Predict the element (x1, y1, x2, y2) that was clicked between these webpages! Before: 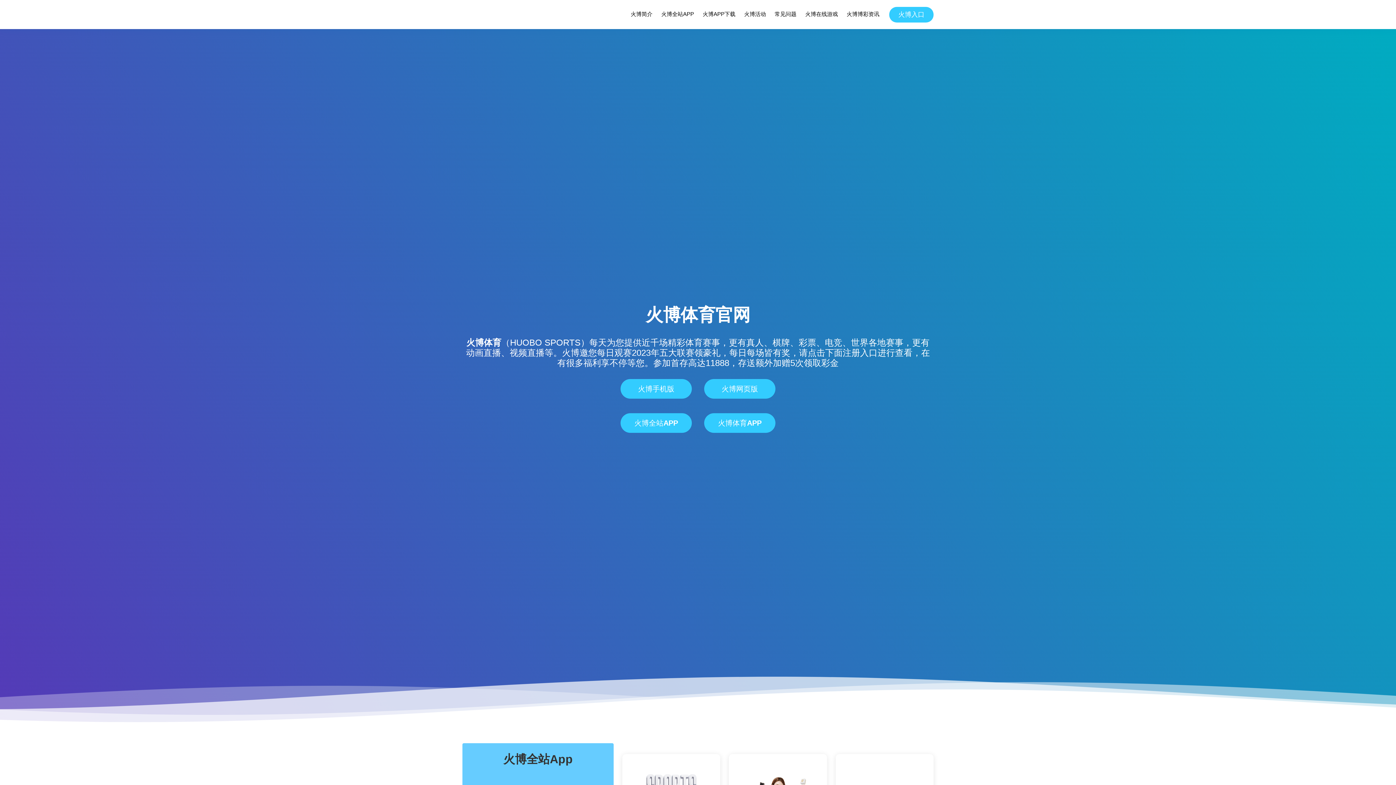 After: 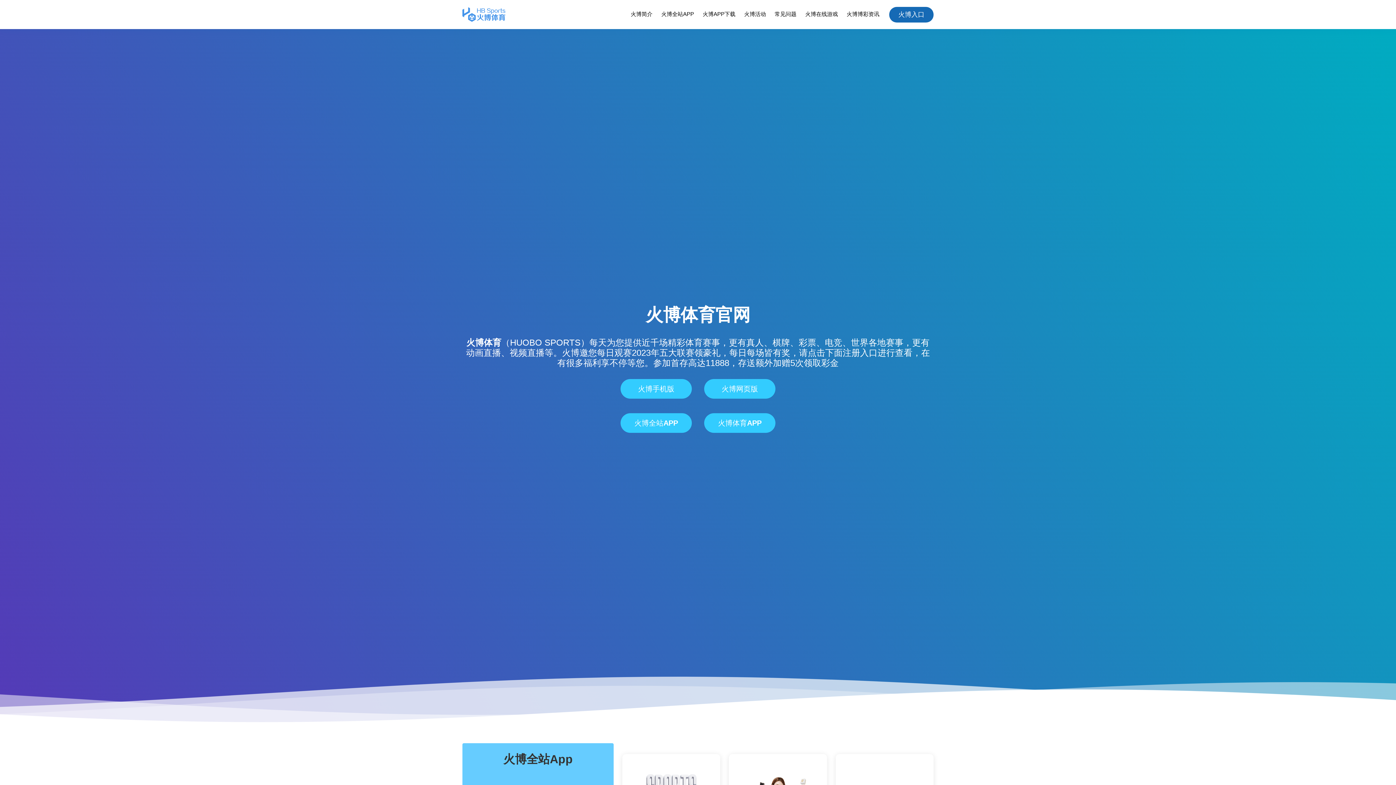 Action: label: 火博入口 bbox: (889, 6, 933, 22)